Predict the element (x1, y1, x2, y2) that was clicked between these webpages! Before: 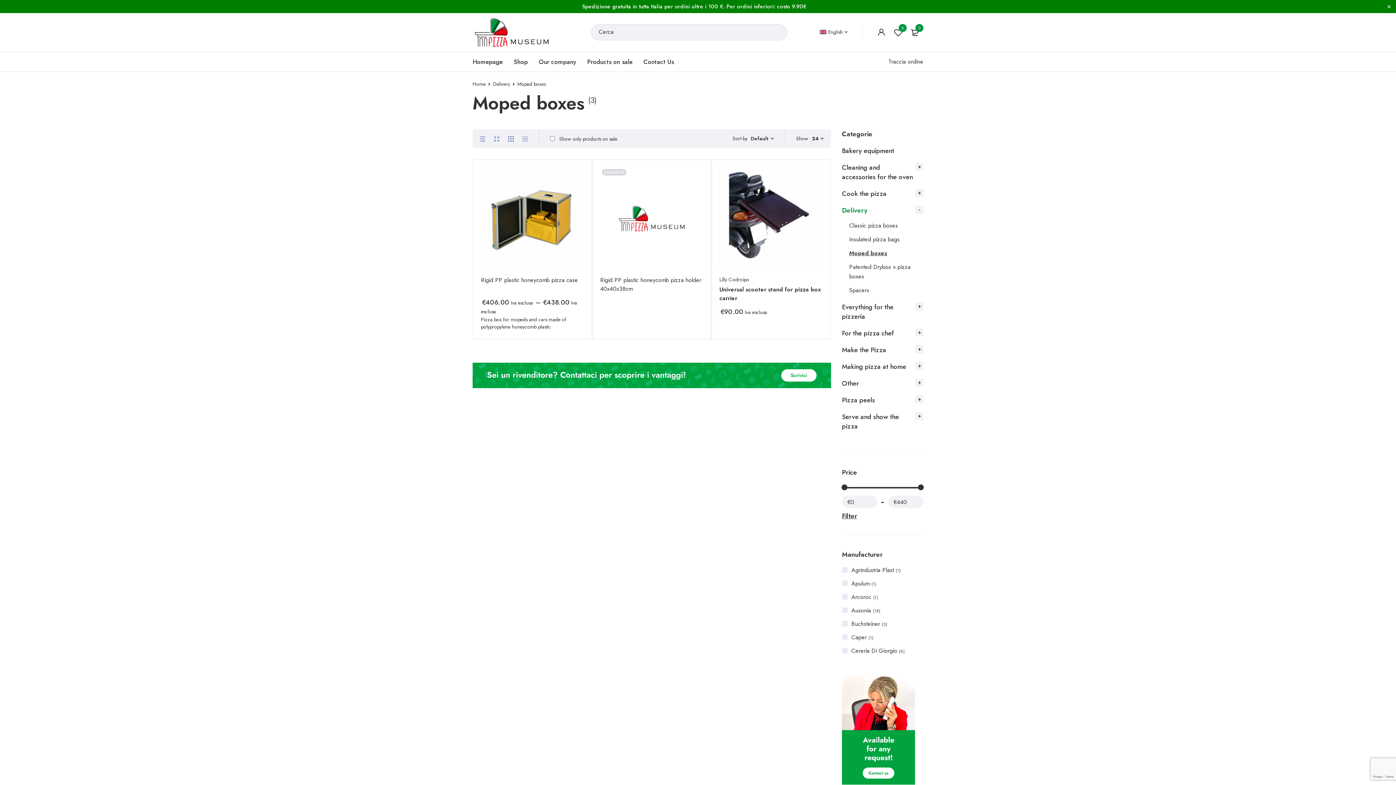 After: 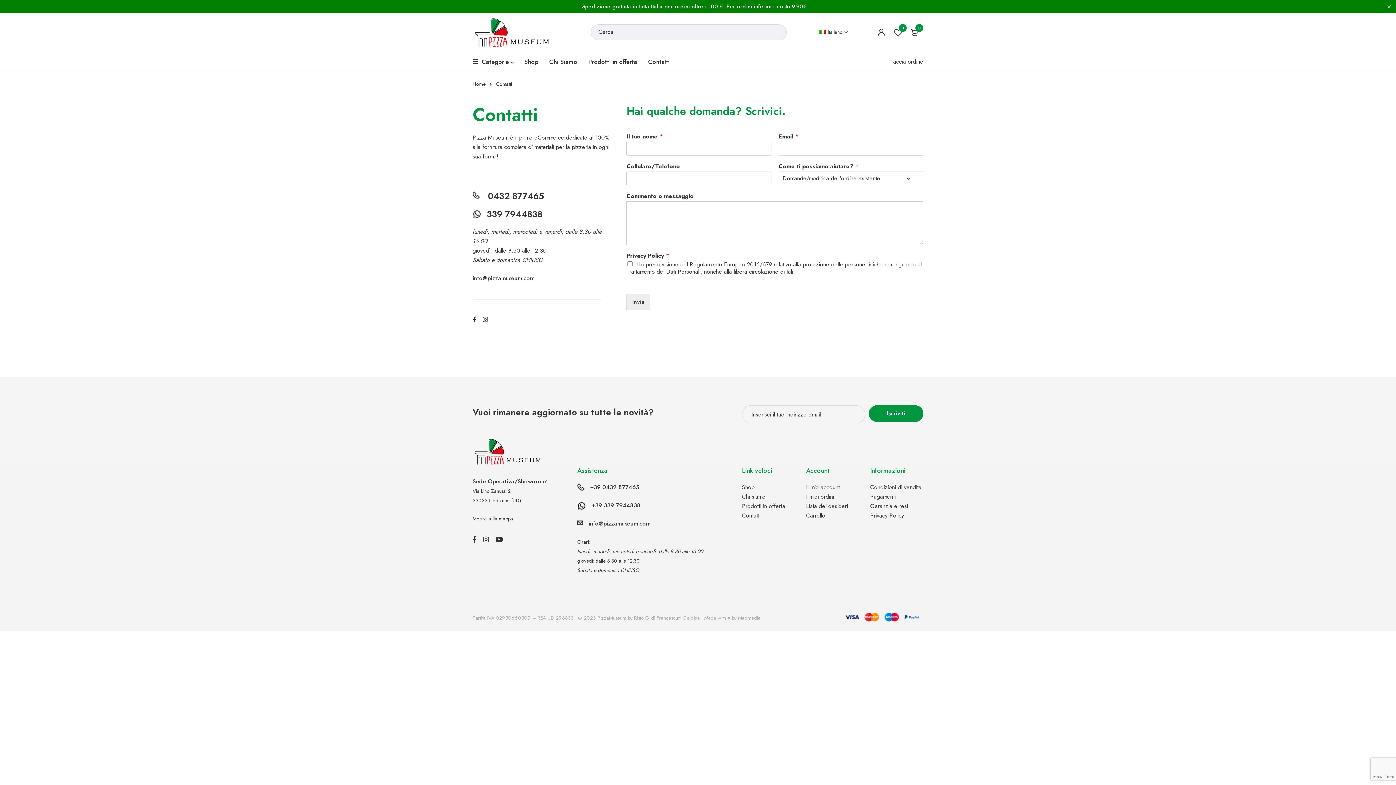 Action: bbox: (842, 676, 915, 684)